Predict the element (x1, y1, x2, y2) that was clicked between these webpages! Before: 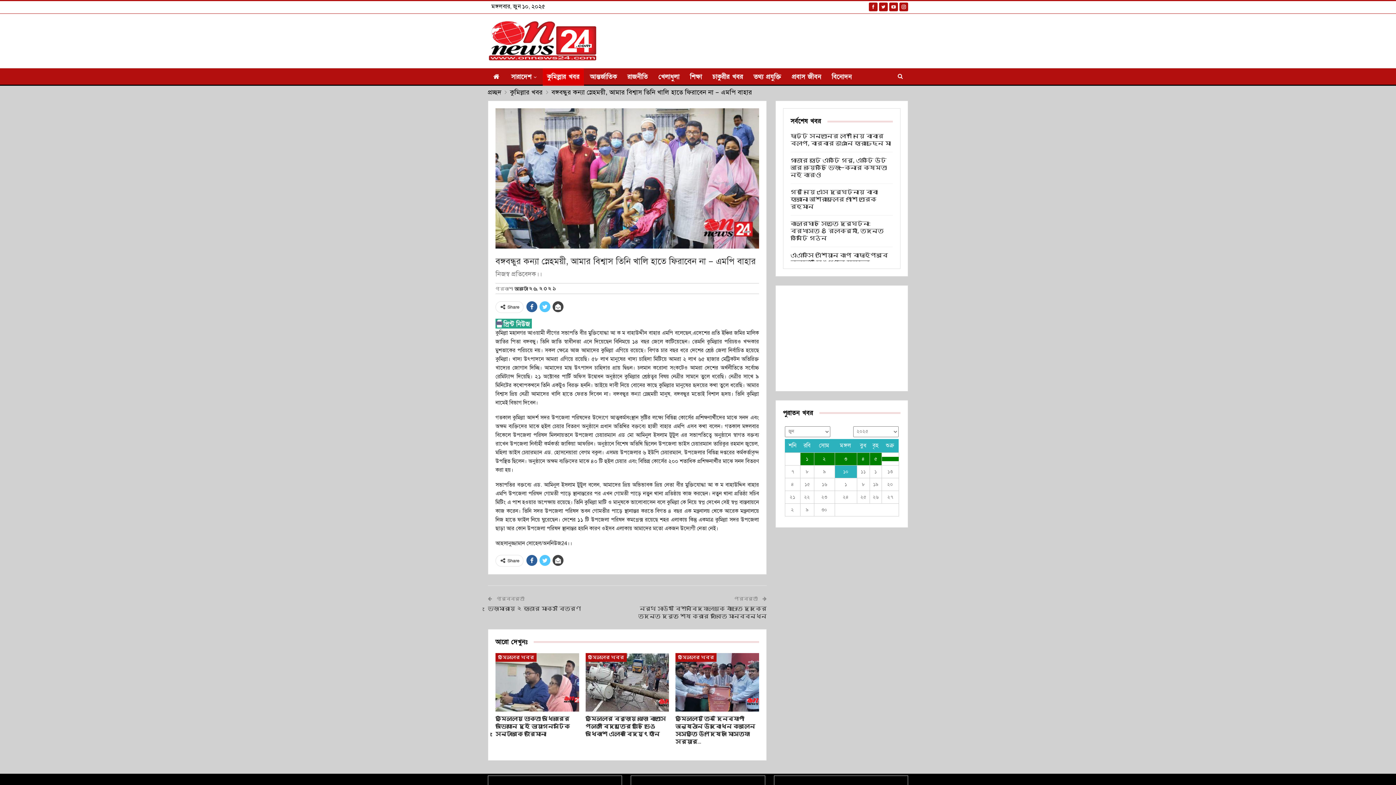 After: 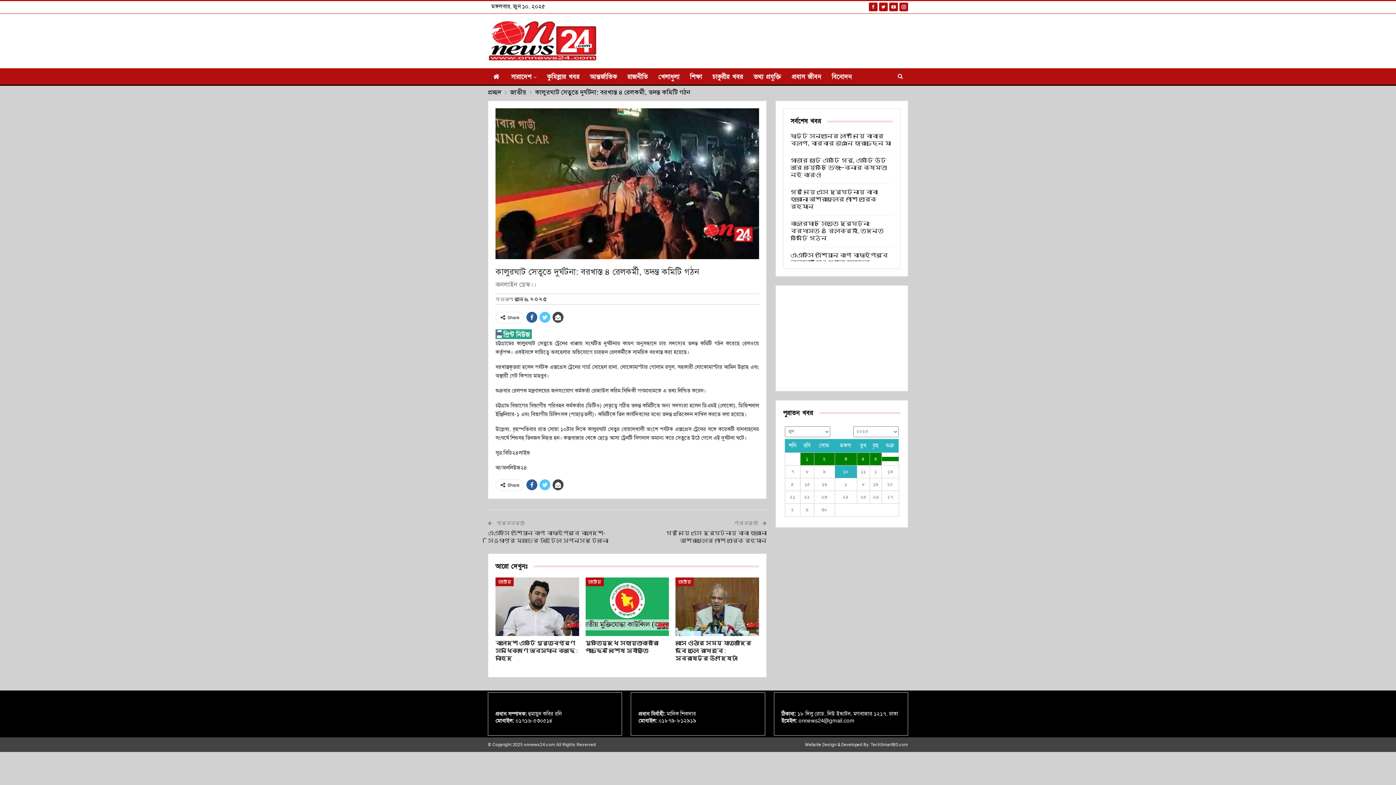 Action: label: কালুরঘাট সেতুতে দুর্ঘটনা: বরখাস্ত ৪ রেলকর্মী, তদন্ত কমিটি গঠন bbox: (790, 220, 883, 241)